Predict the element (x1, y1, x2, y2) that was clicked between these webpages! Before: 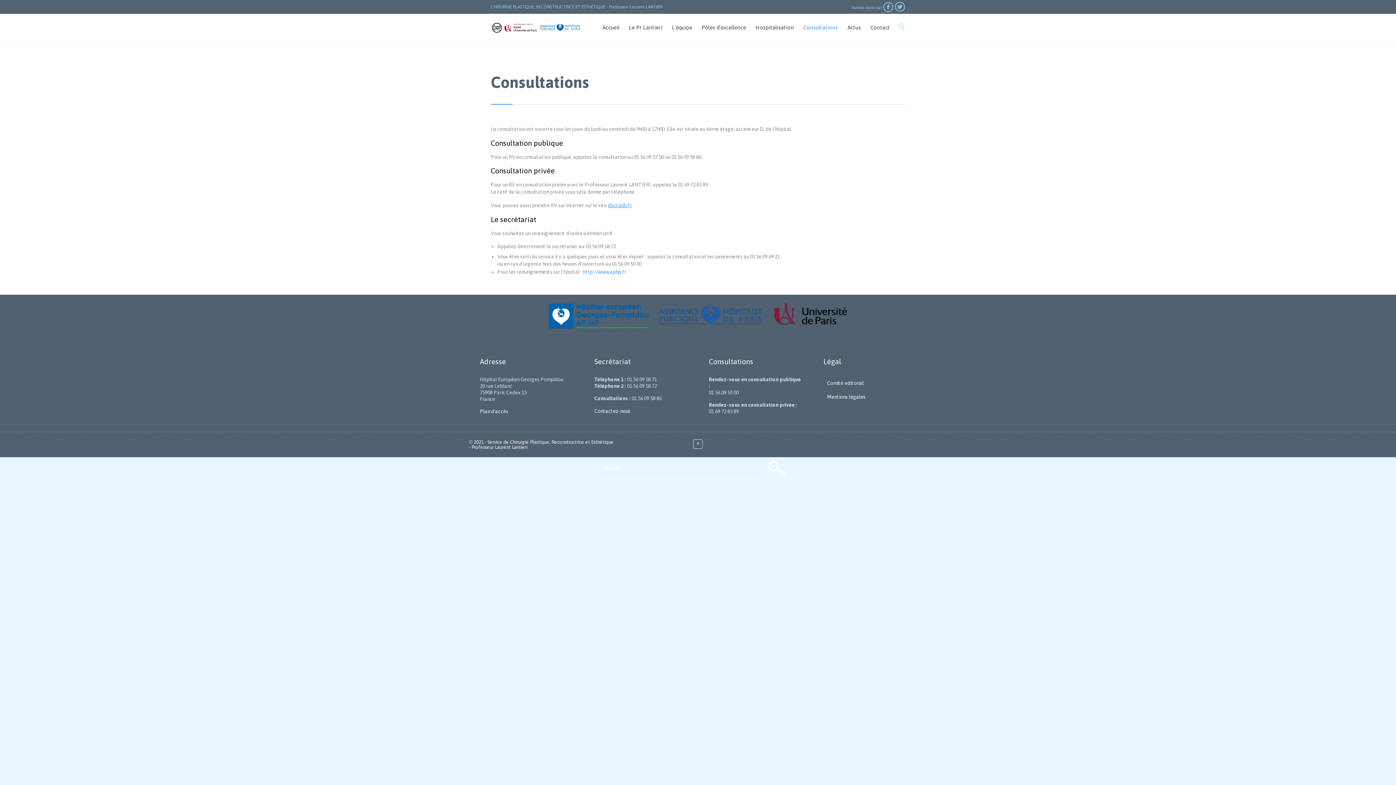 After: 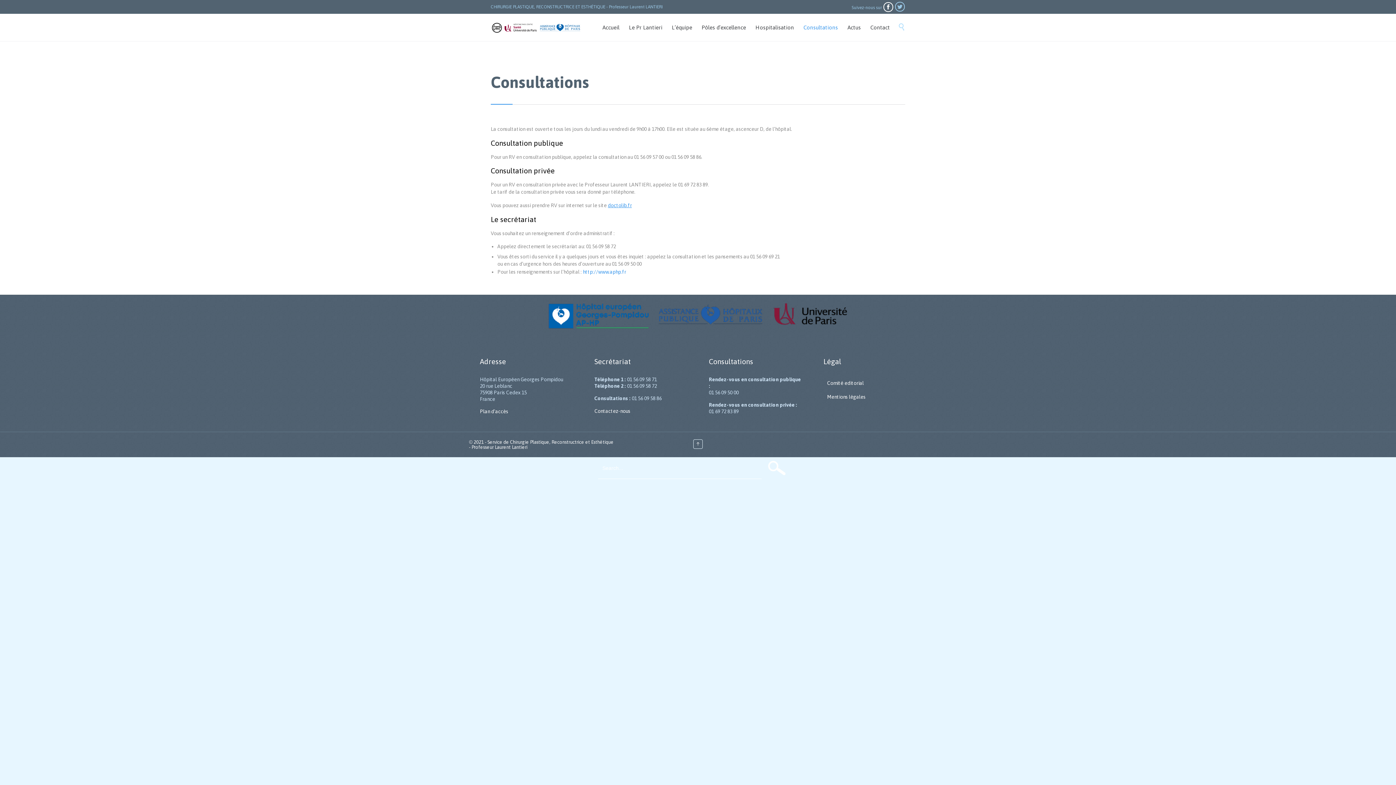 Action: bbox: (883, 2, 893, 12) label: 